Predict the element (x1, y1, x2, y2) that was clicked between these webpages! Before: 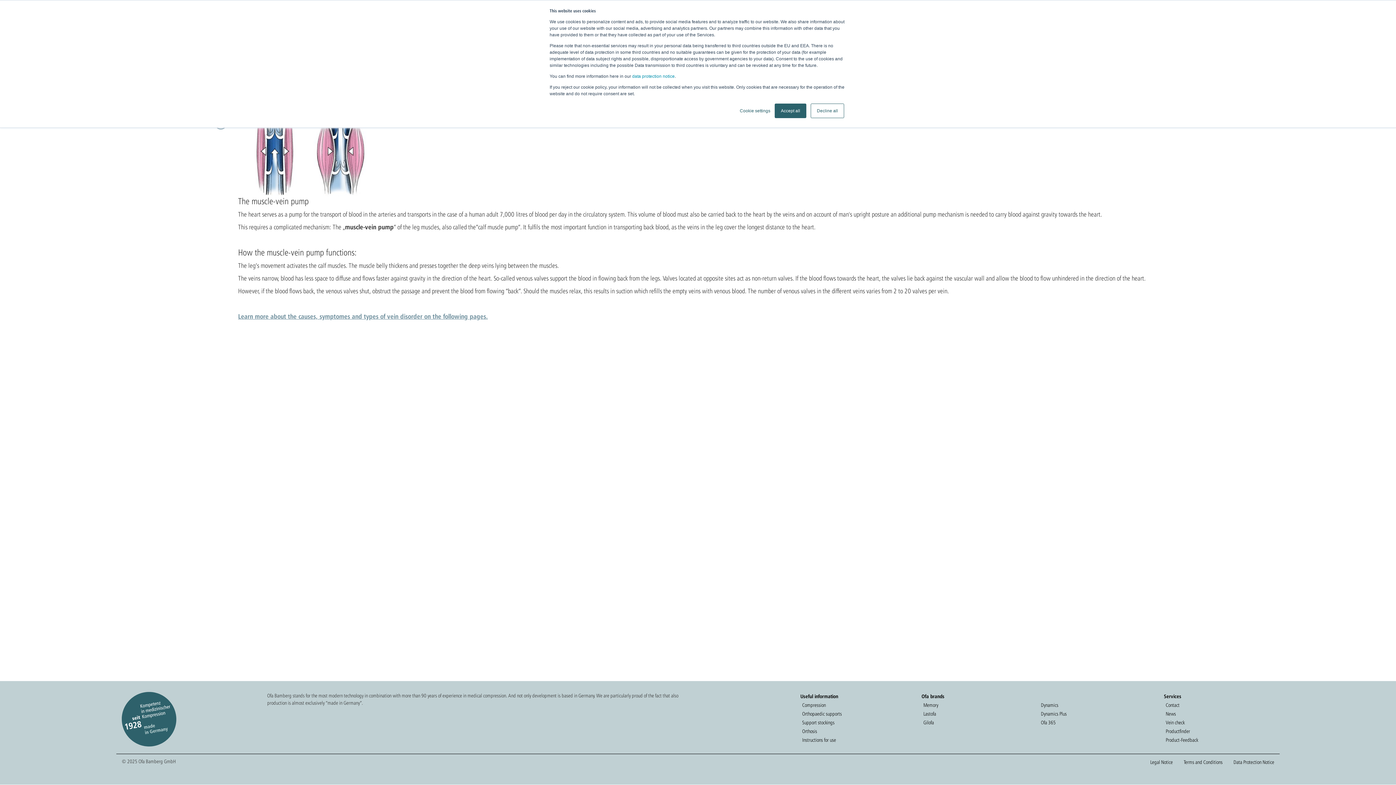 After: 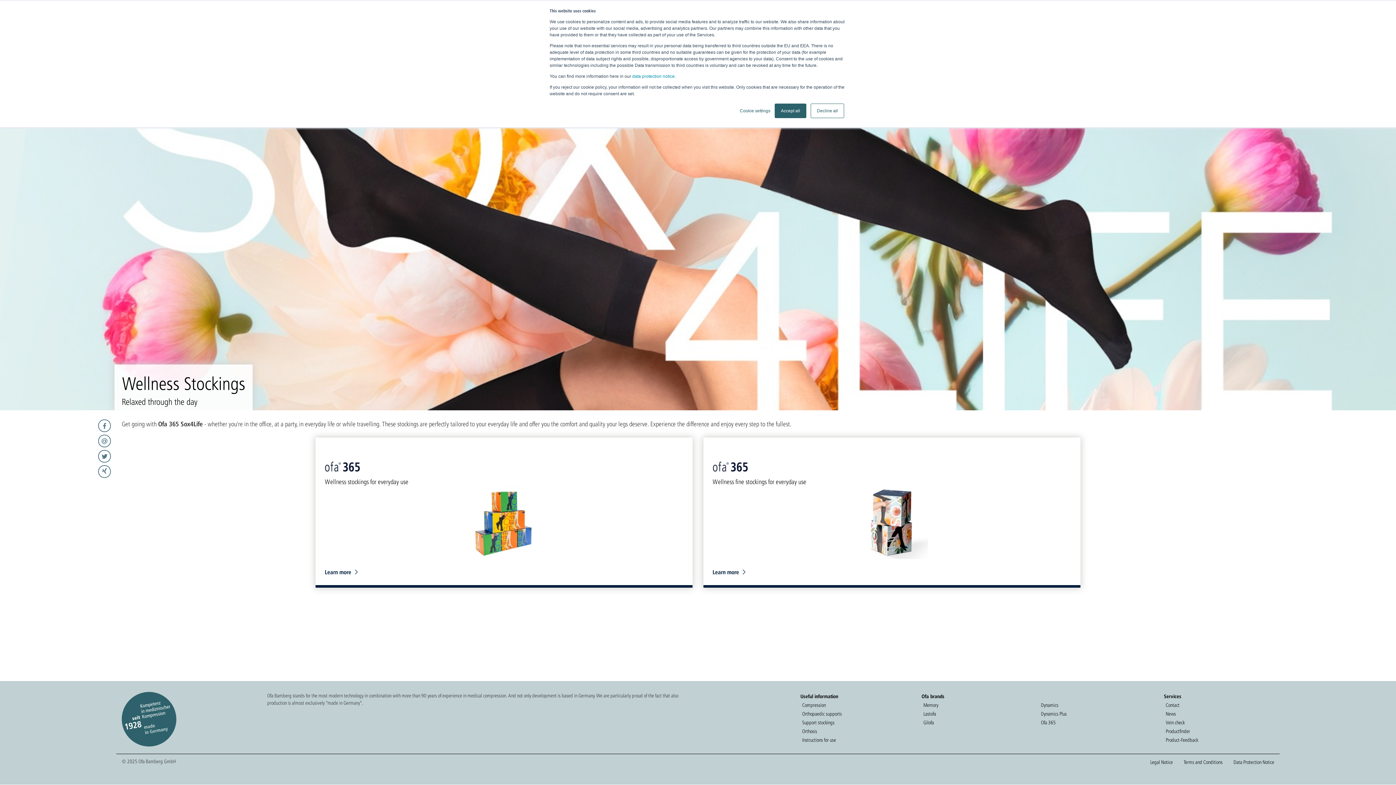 Action: bbox: (1041, 718, 1056, 727) label: Ofa 365